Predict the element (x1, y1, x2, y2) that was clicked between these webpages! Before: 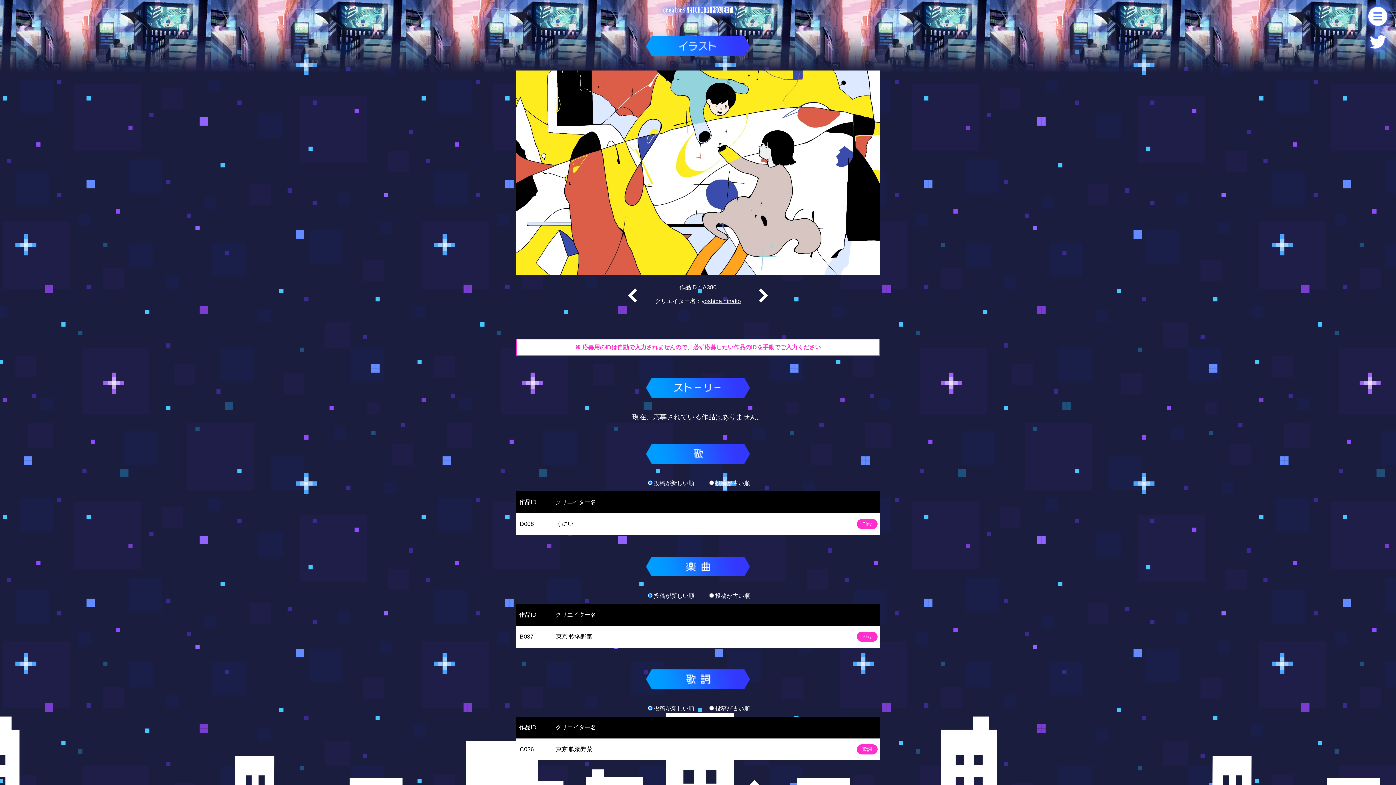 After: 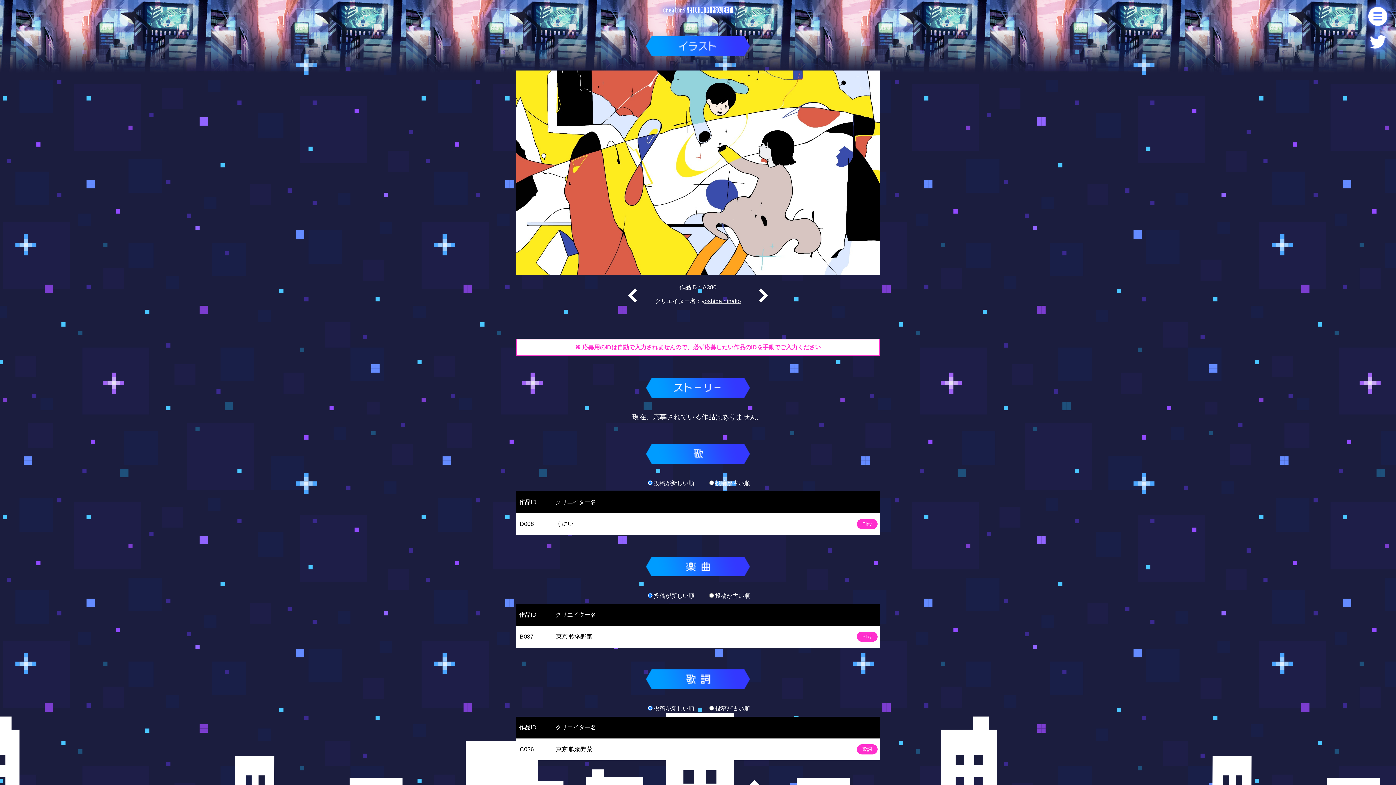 Action: bbox: (556, 746, 592, 752) label: 東京 軟弱野菜